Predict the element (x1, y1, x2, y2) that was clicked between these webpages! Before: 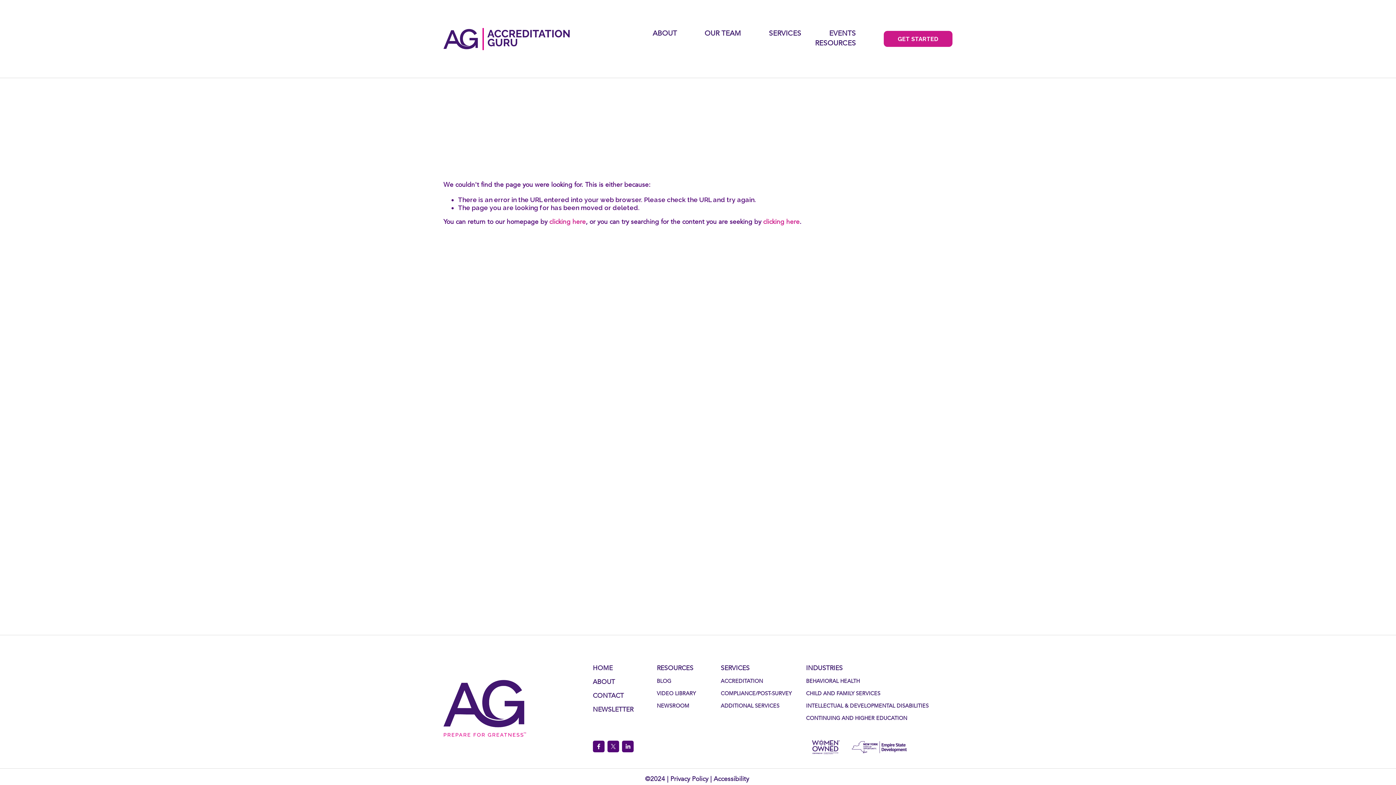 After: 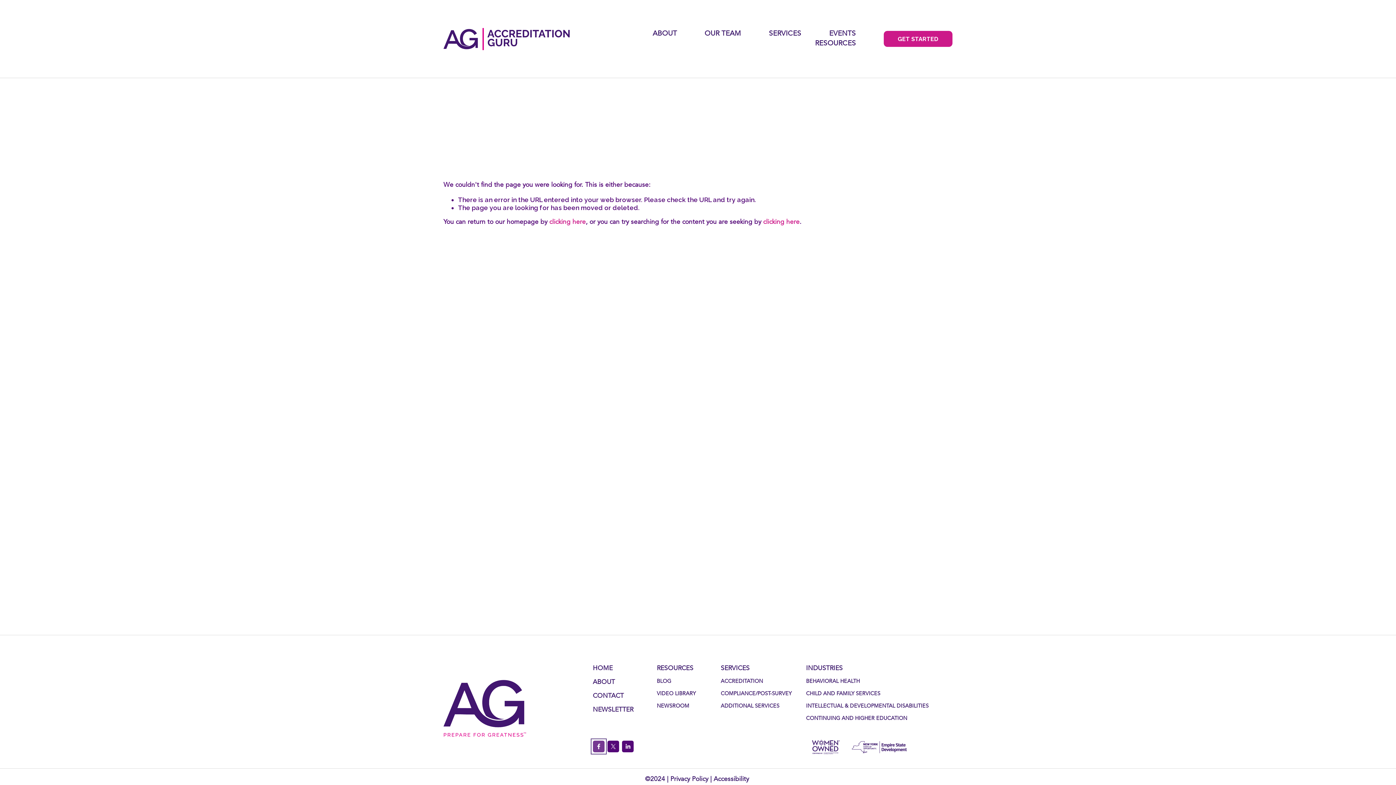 Action: label: Facebook bbox: (592, 740, 604, 752)